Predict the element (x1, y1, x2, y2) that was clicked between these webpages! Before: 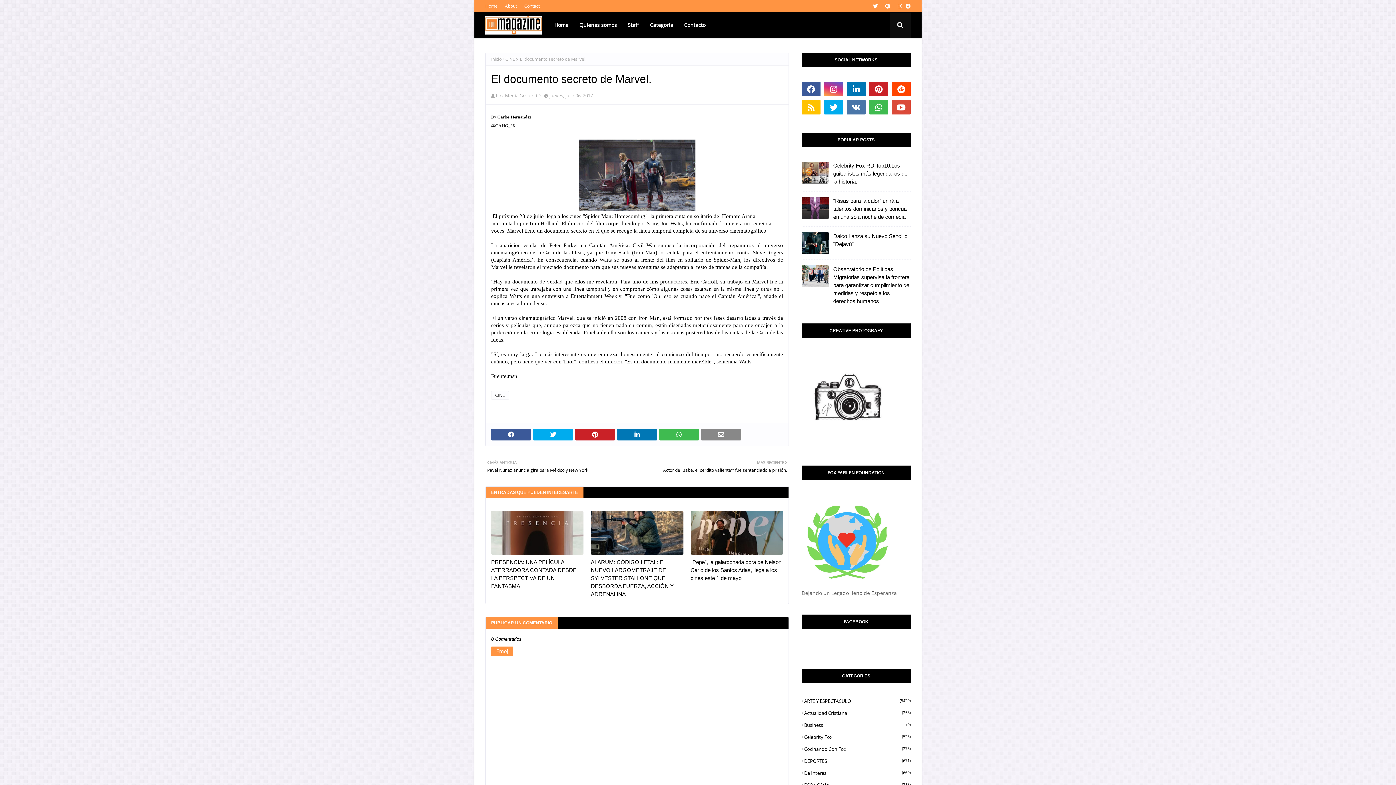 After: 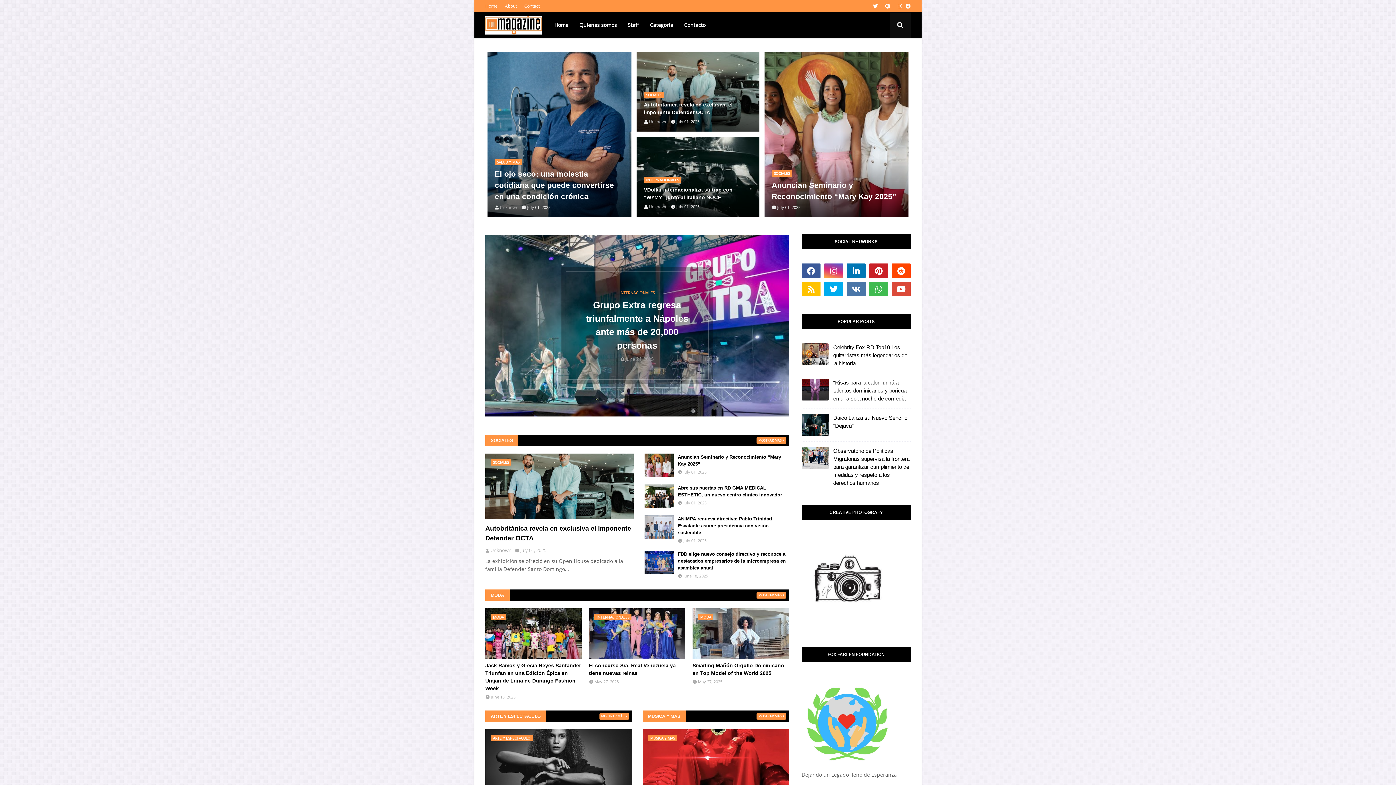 Action: bbox: (485, 15, 541, 35)